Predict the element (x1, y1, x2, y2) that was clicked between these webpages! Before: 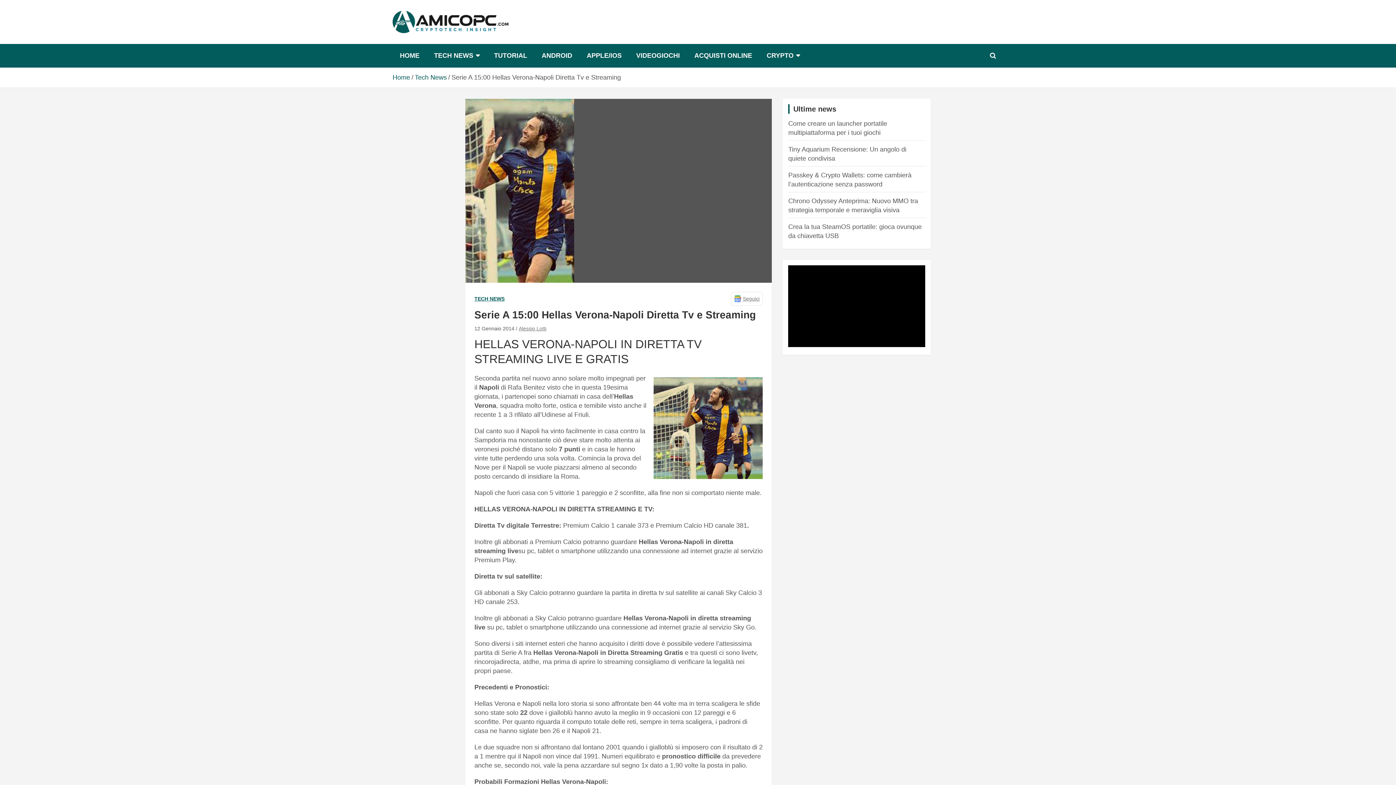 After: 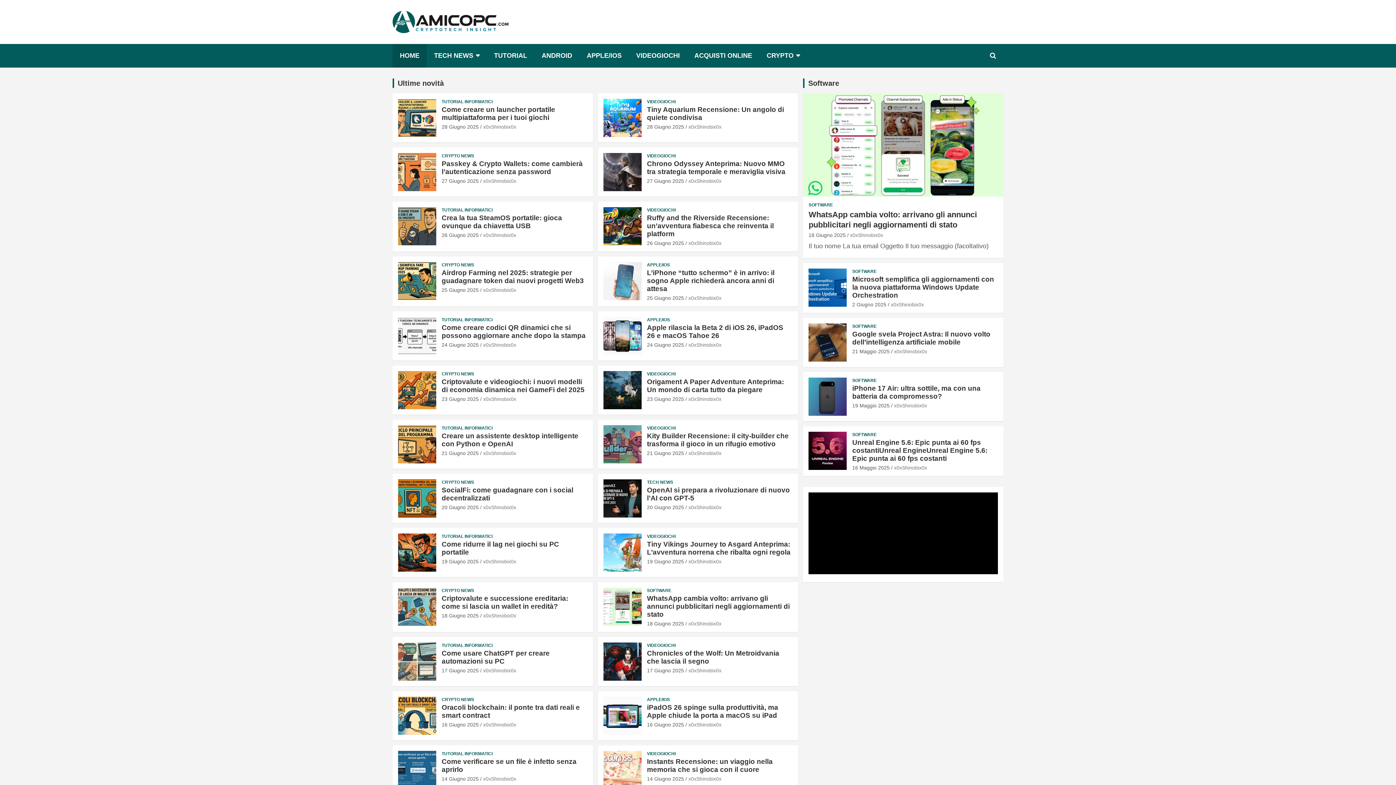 Action: bbox: (392, 12, 509, 20)